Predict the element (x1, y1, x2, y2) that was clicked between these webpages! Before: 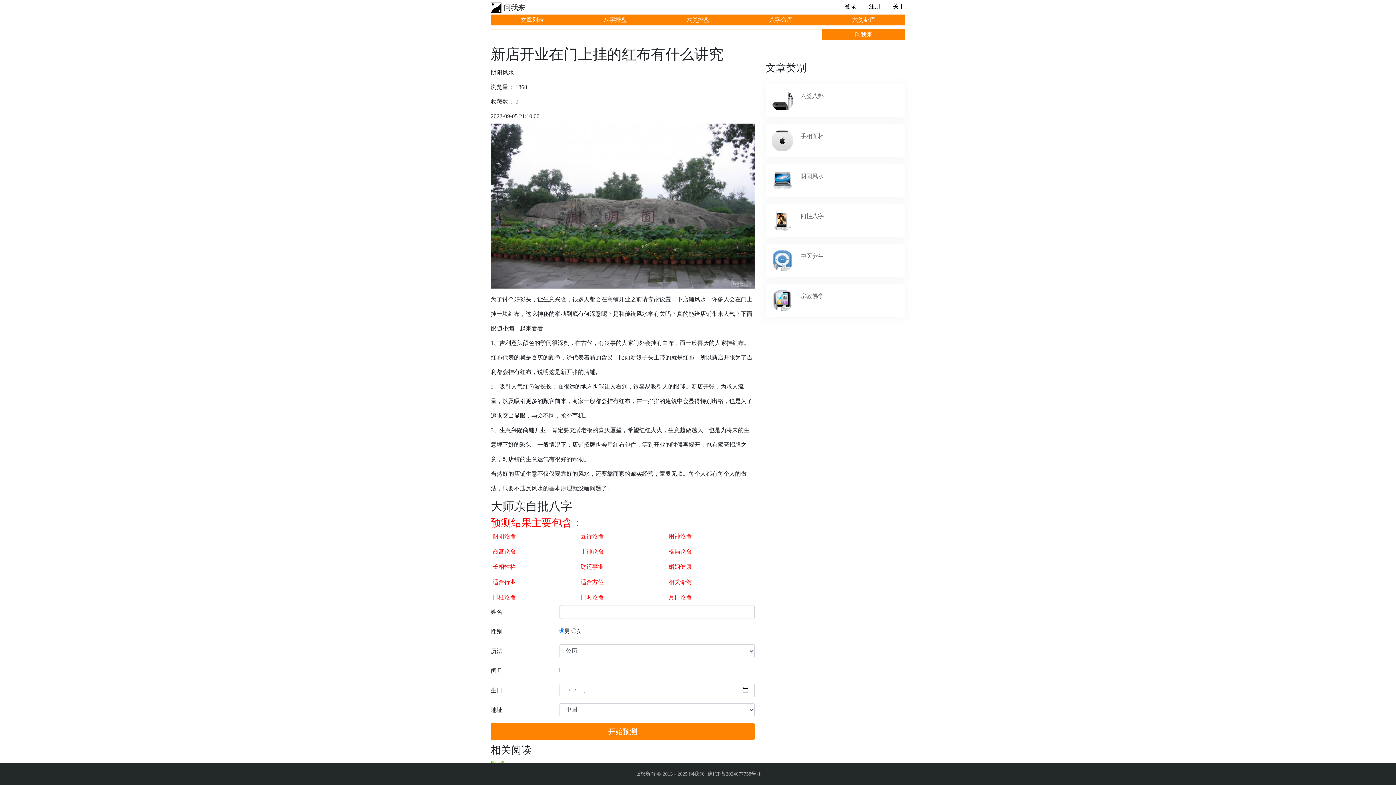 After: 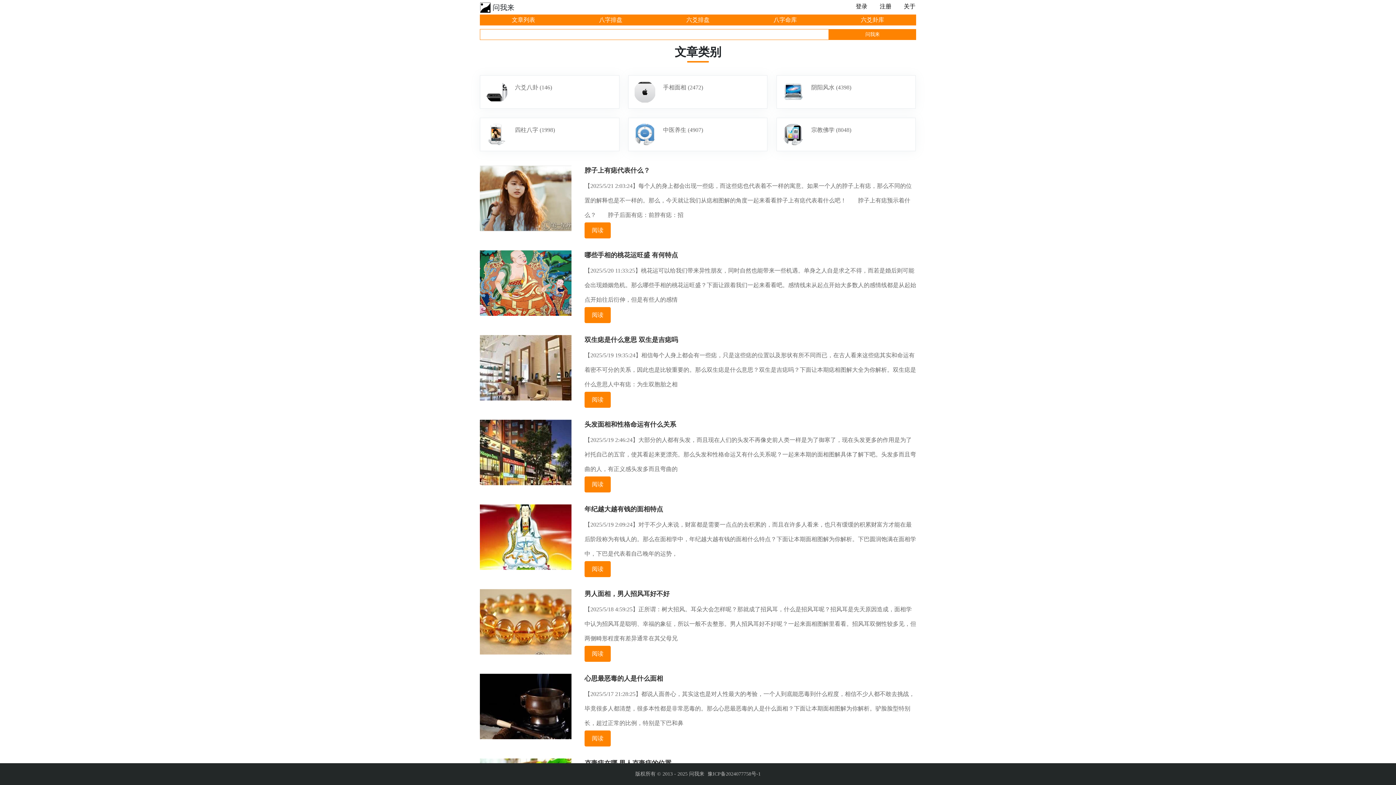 Action: bbox: (800, 132, 899, 149) label: 手相面相